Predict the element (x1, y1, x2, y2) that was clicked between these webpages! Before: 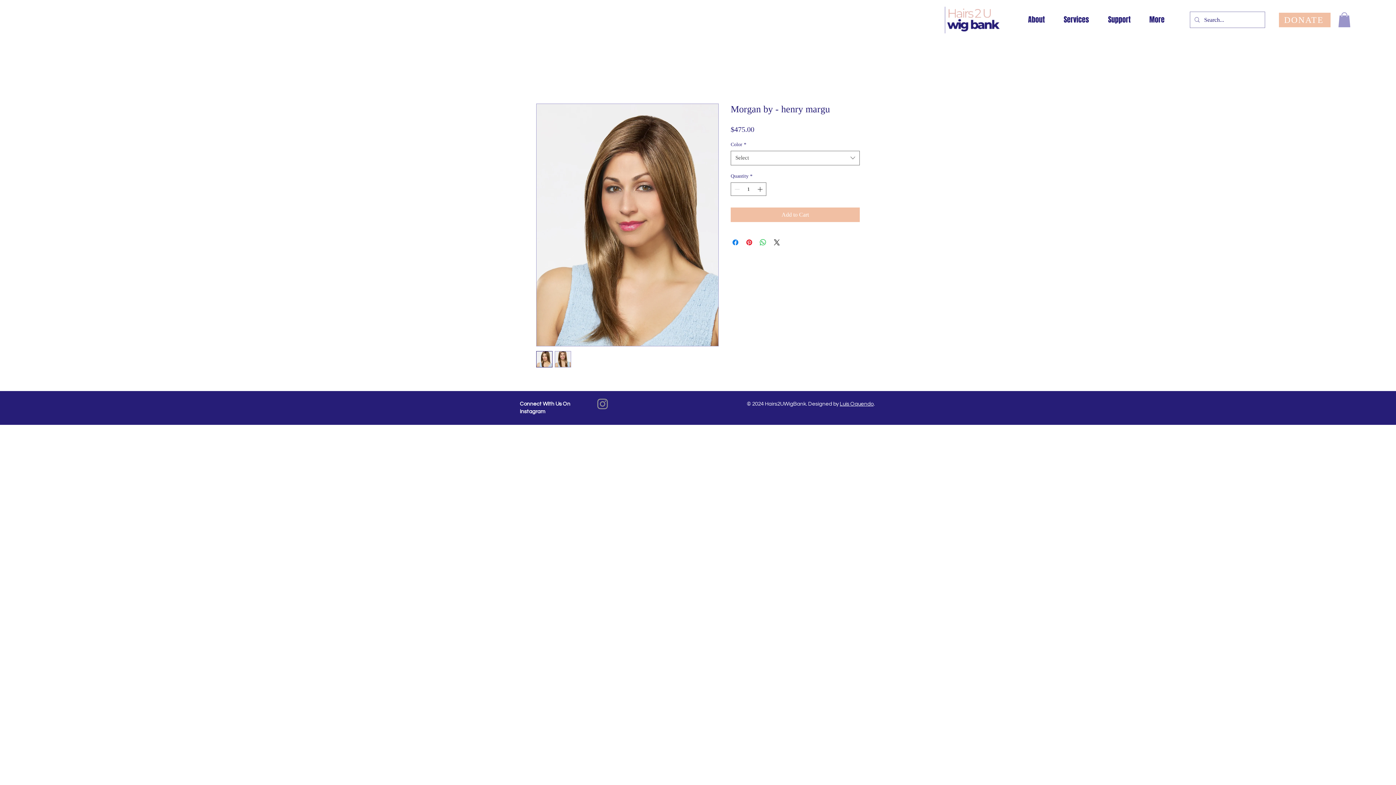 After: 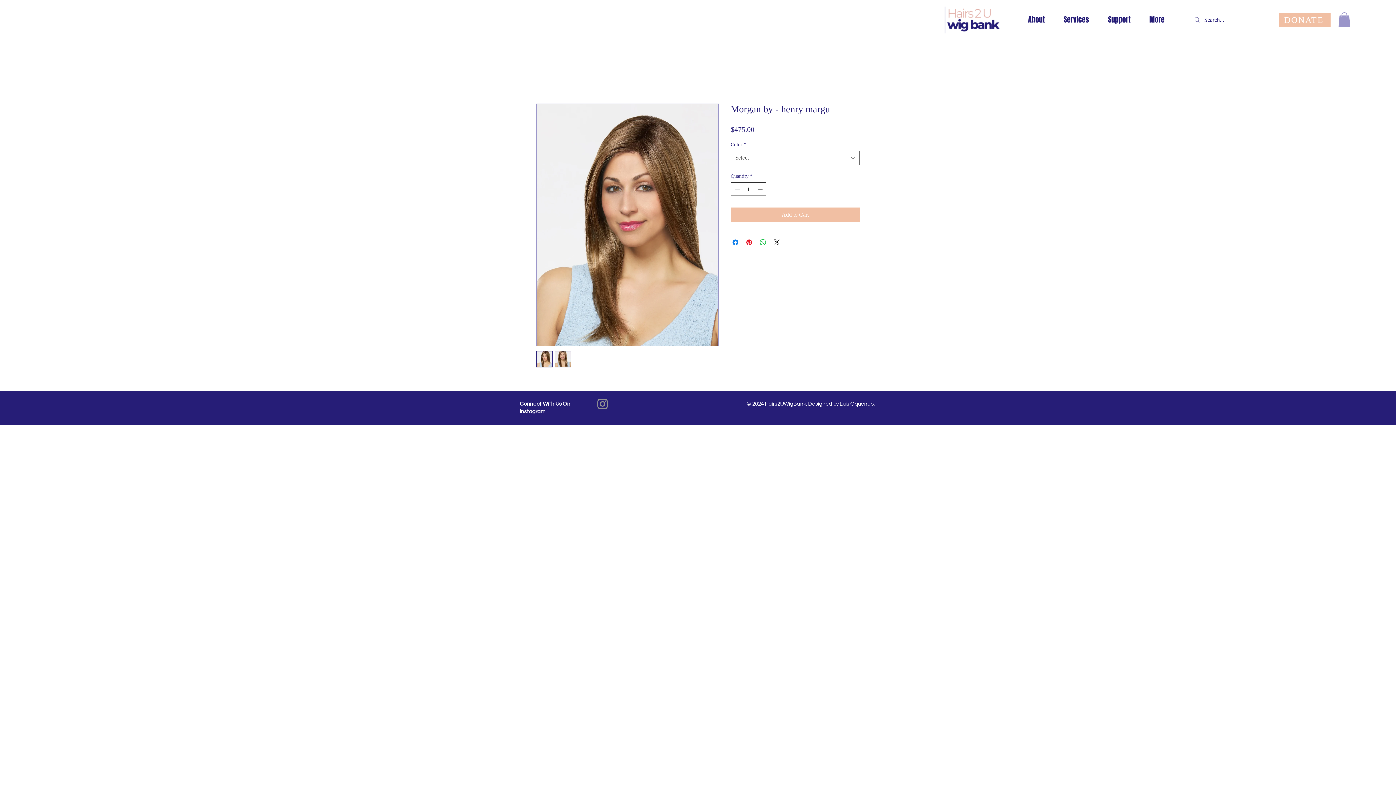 Action: label: Increment bbox: (756, 182, 765, 195)